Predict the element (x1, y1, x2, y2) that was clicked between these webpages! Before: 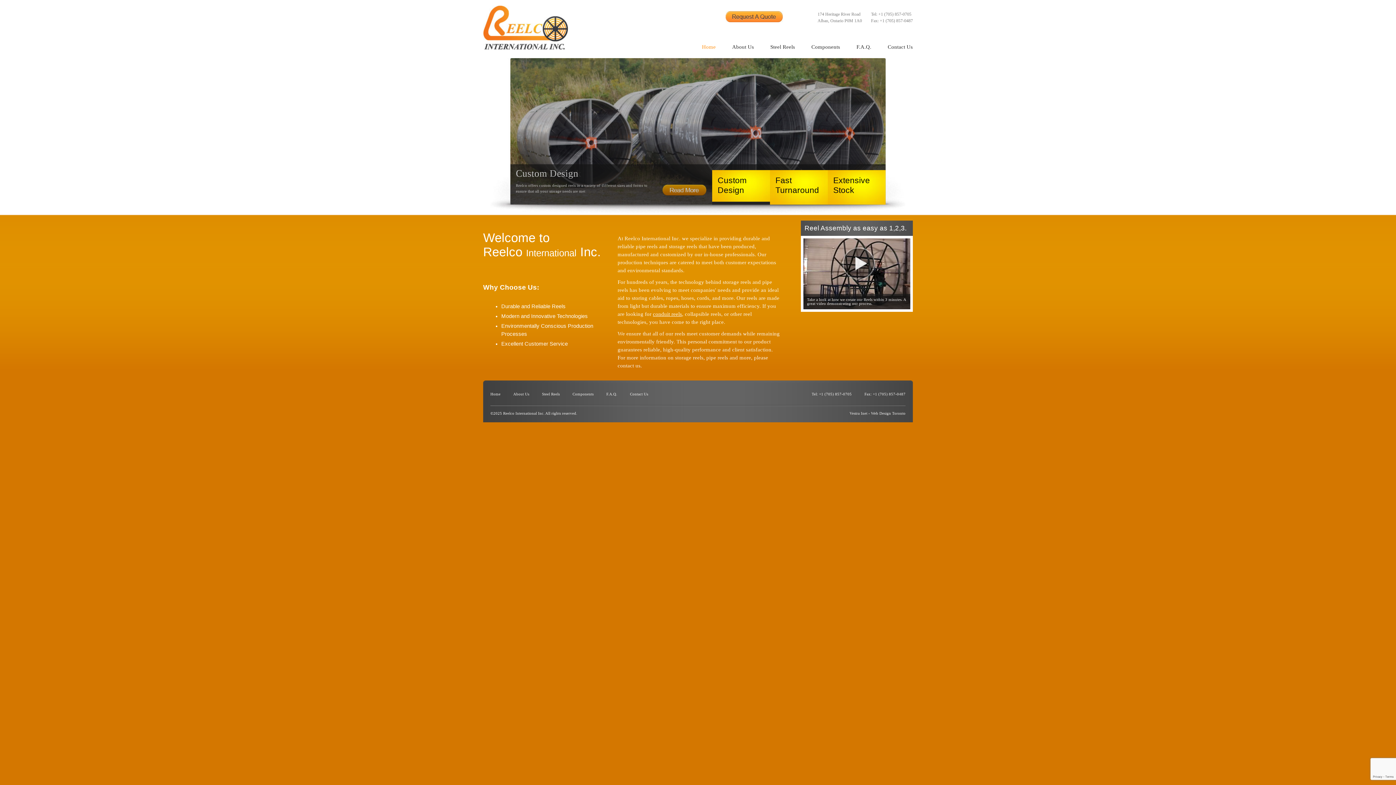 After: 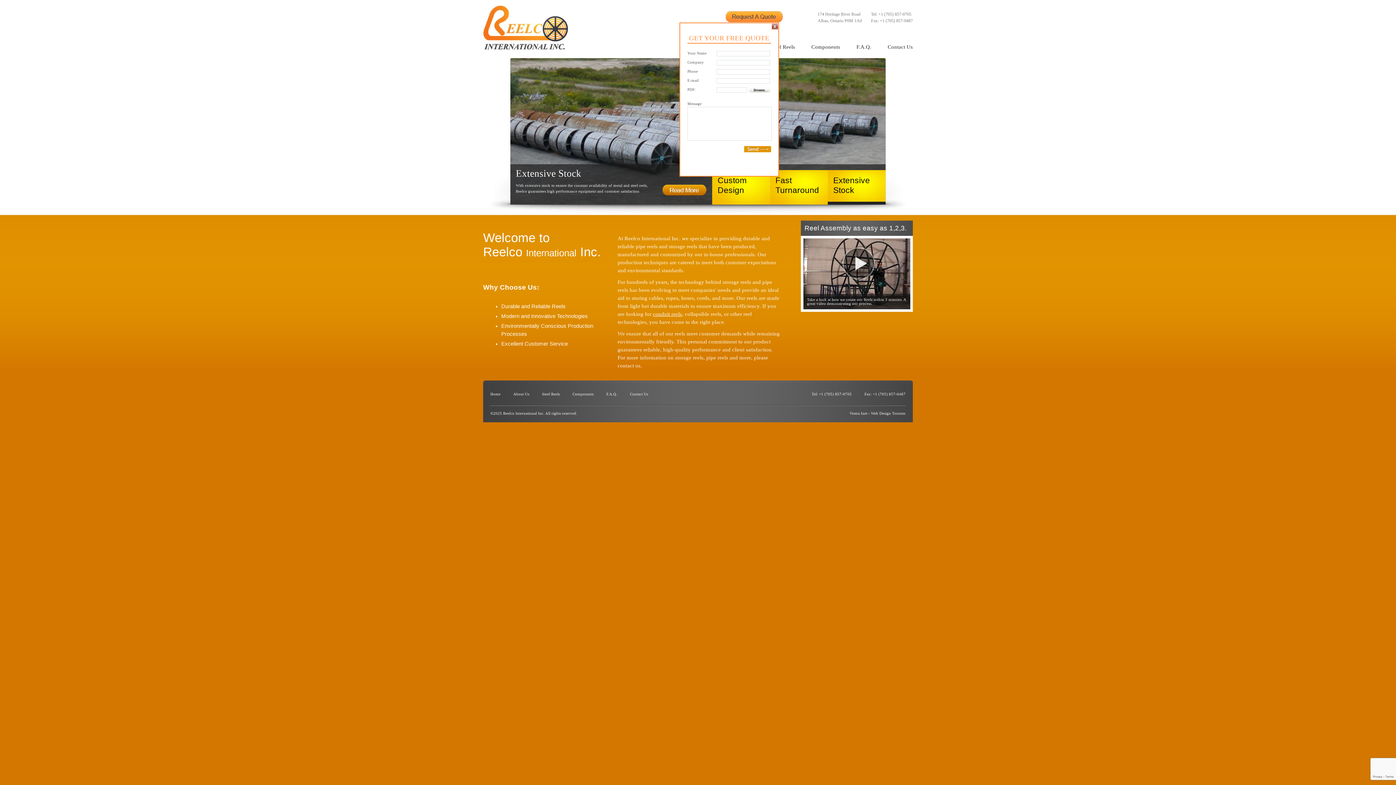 Action: bbox: (725, 17, 783, 23)